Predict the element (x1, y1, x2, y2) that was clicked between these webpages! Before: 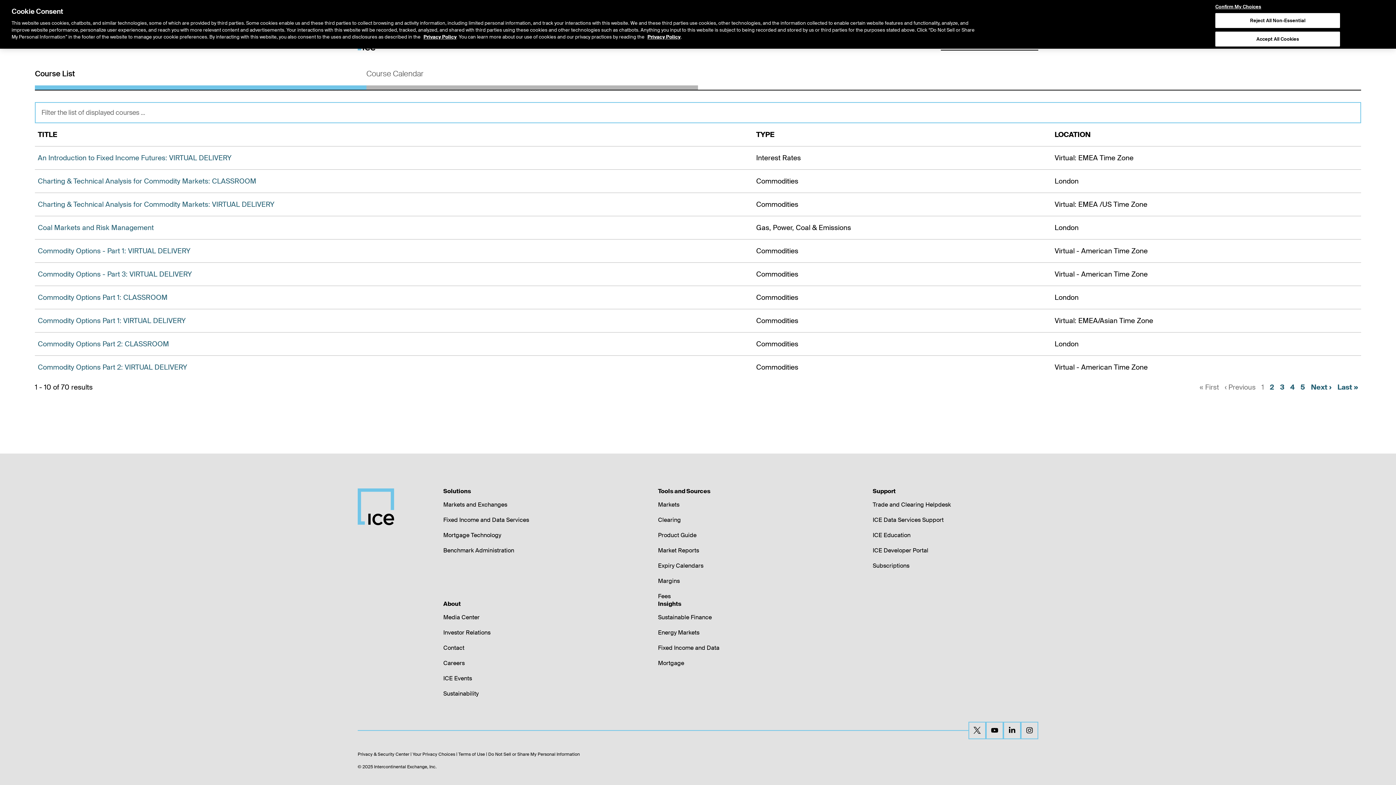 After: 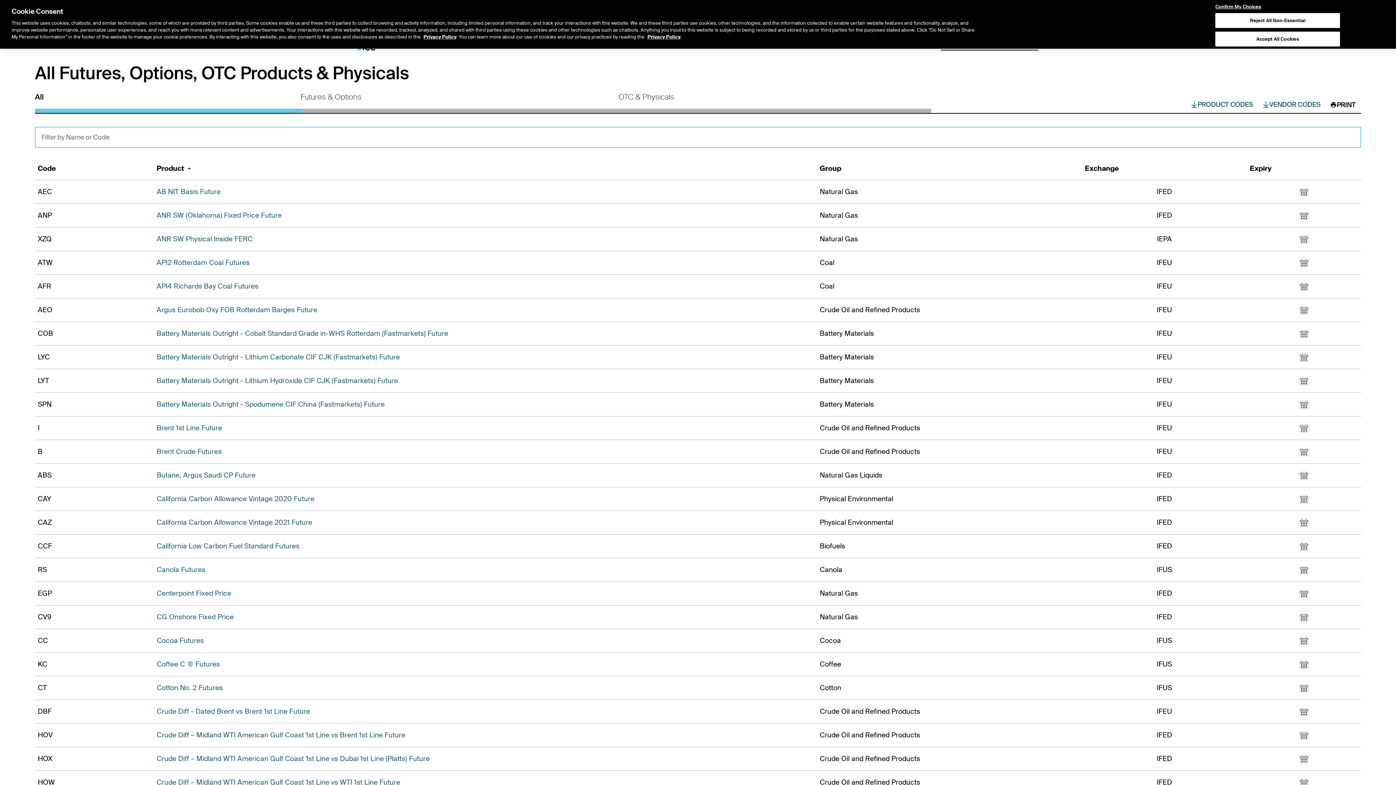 Action: bbox: (658, 531, 696, 539) label: Product Guide